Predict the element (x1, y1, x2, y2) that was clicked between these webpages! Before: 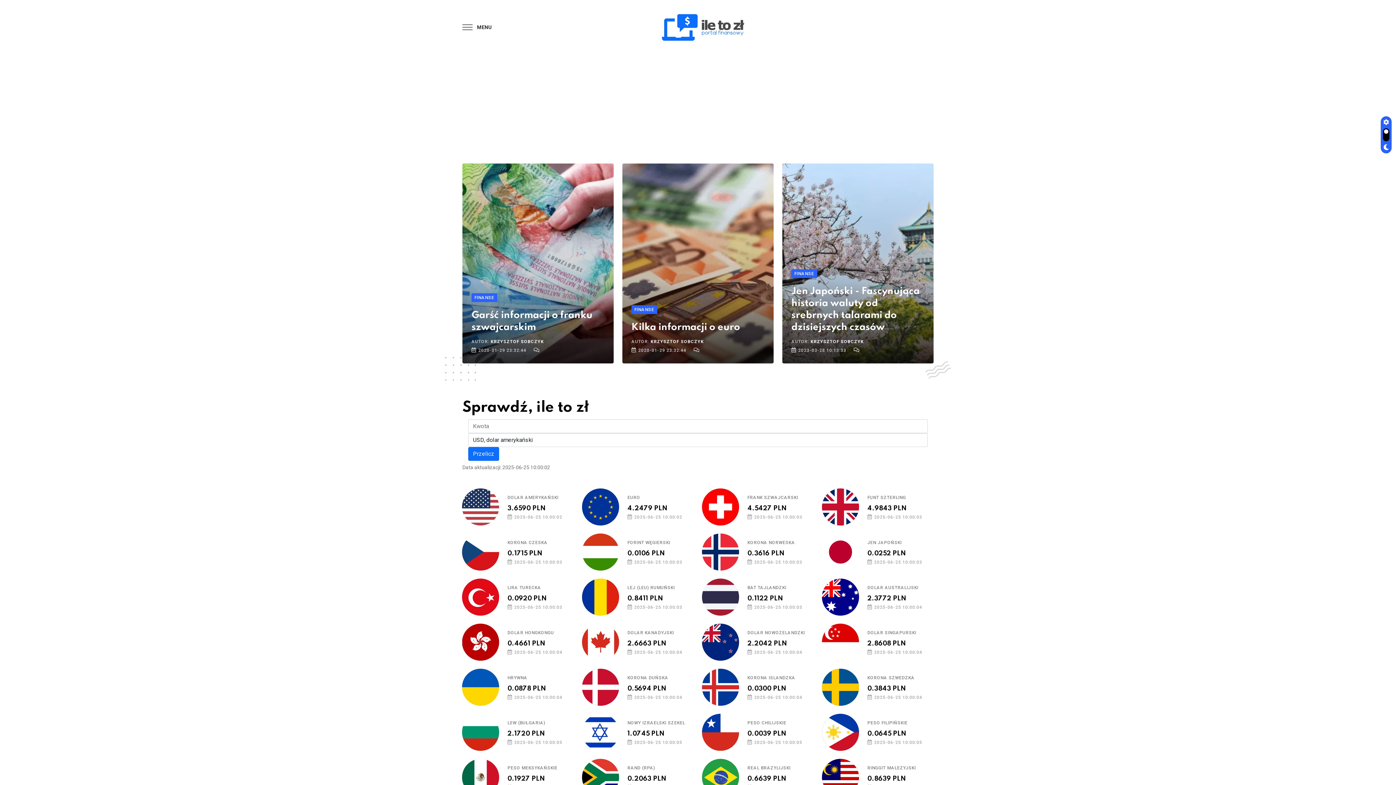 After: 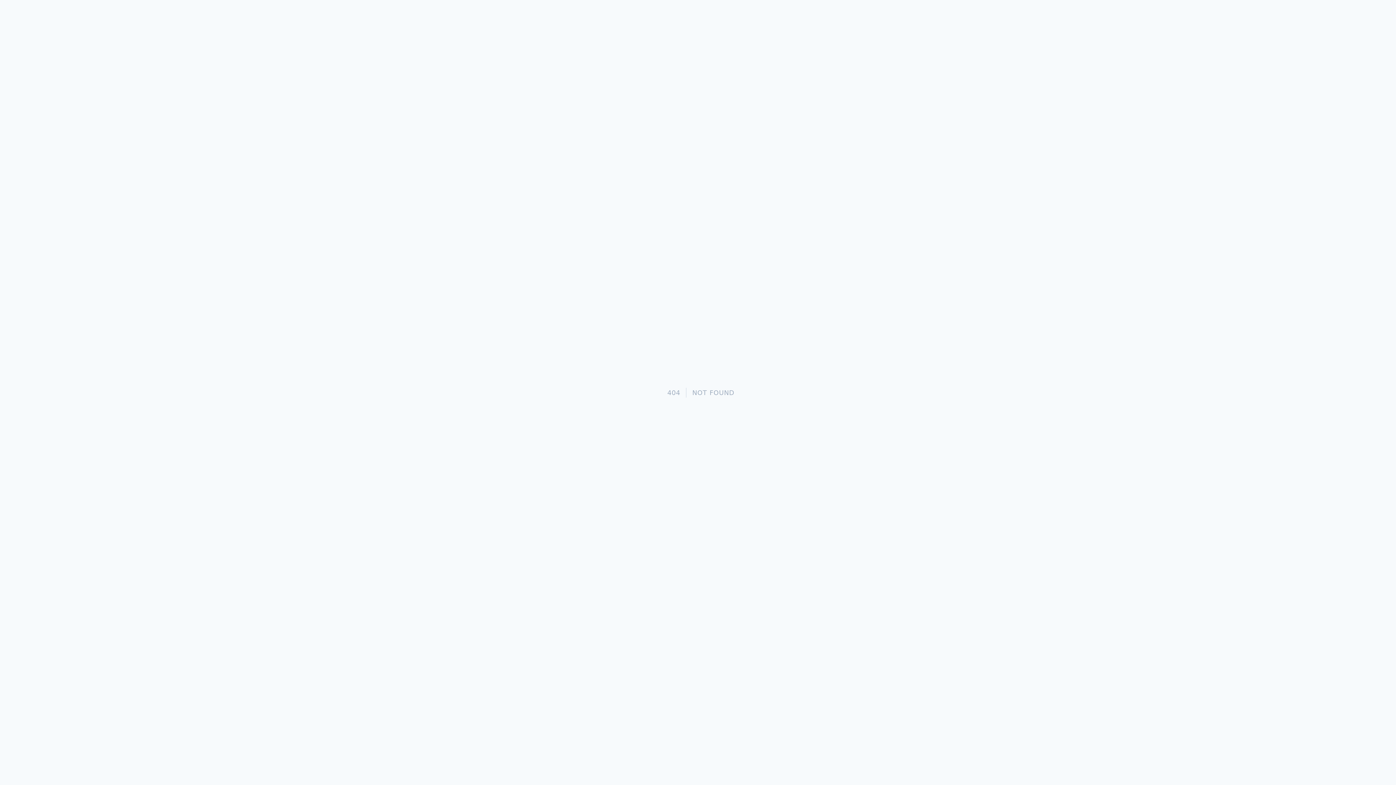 Action: label: FINANSE bbox: (631, 310, 657, 319)